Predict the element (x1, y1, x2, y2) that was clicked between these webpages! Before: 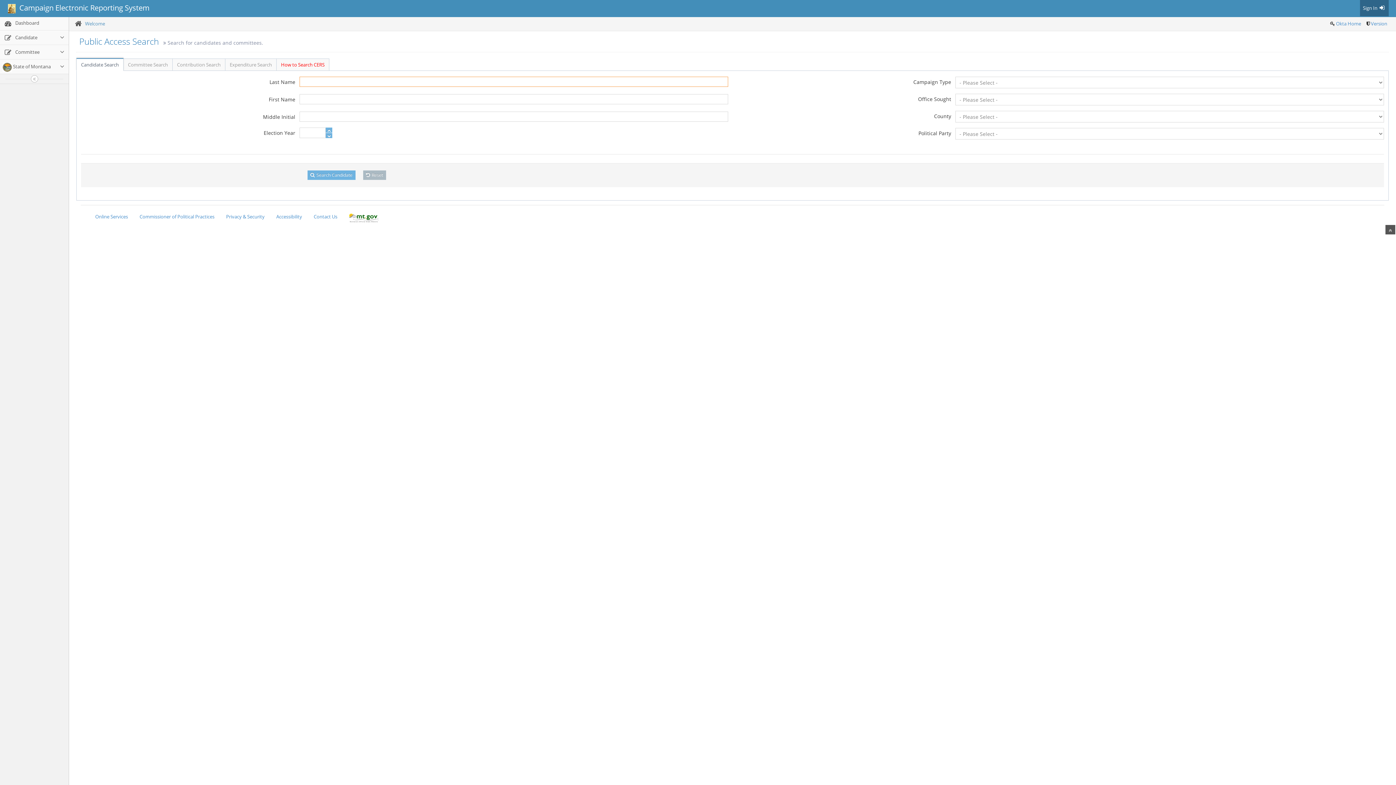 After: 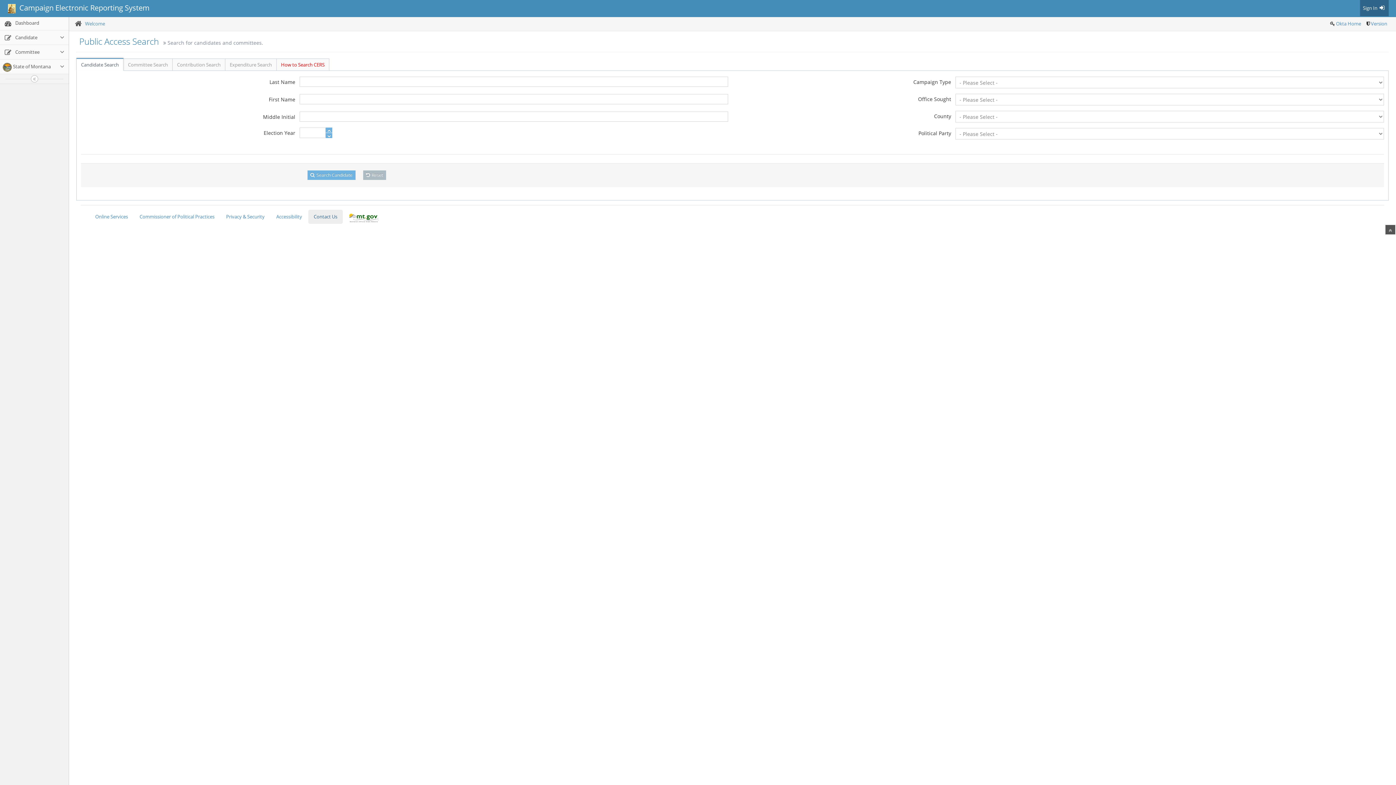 Action: bbox: (308, 209, 342, 224) label: Contact Us